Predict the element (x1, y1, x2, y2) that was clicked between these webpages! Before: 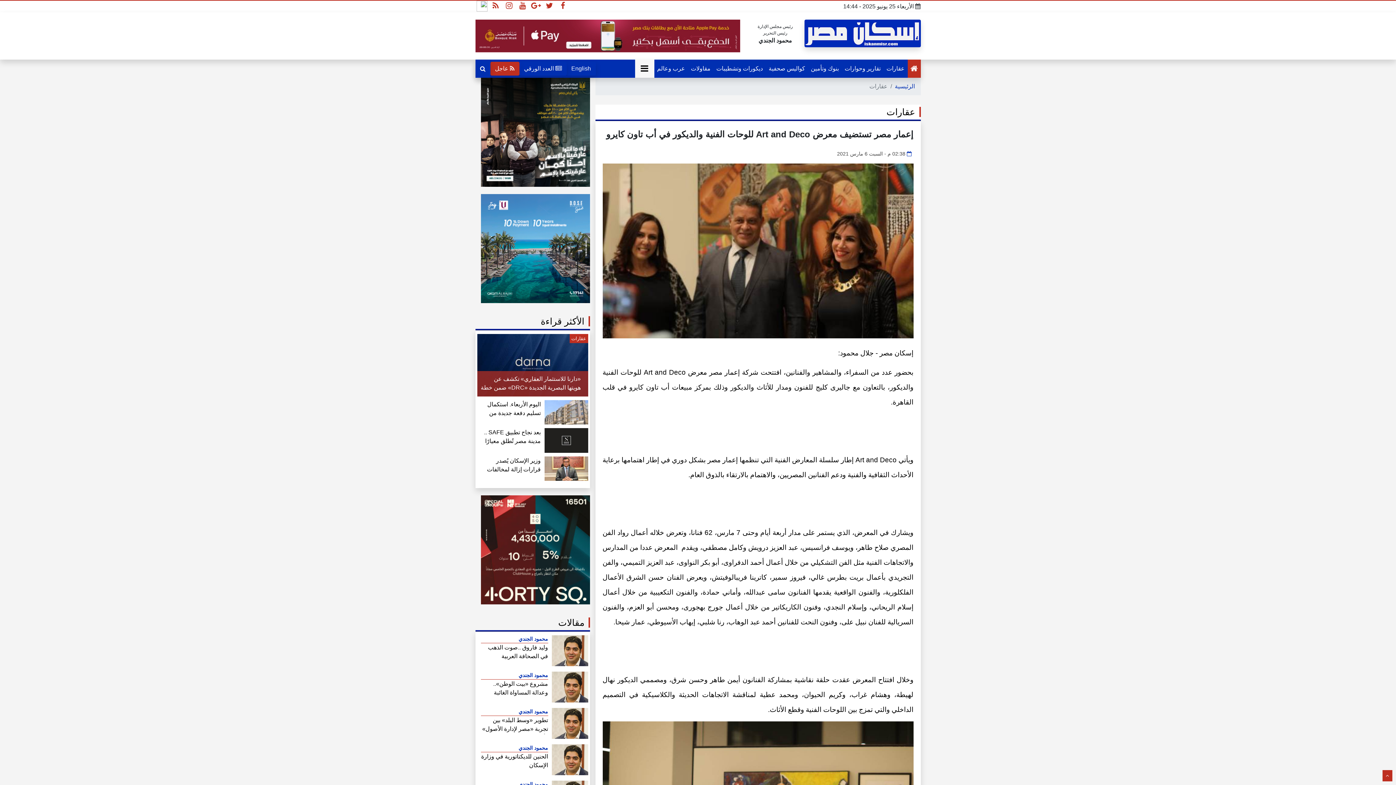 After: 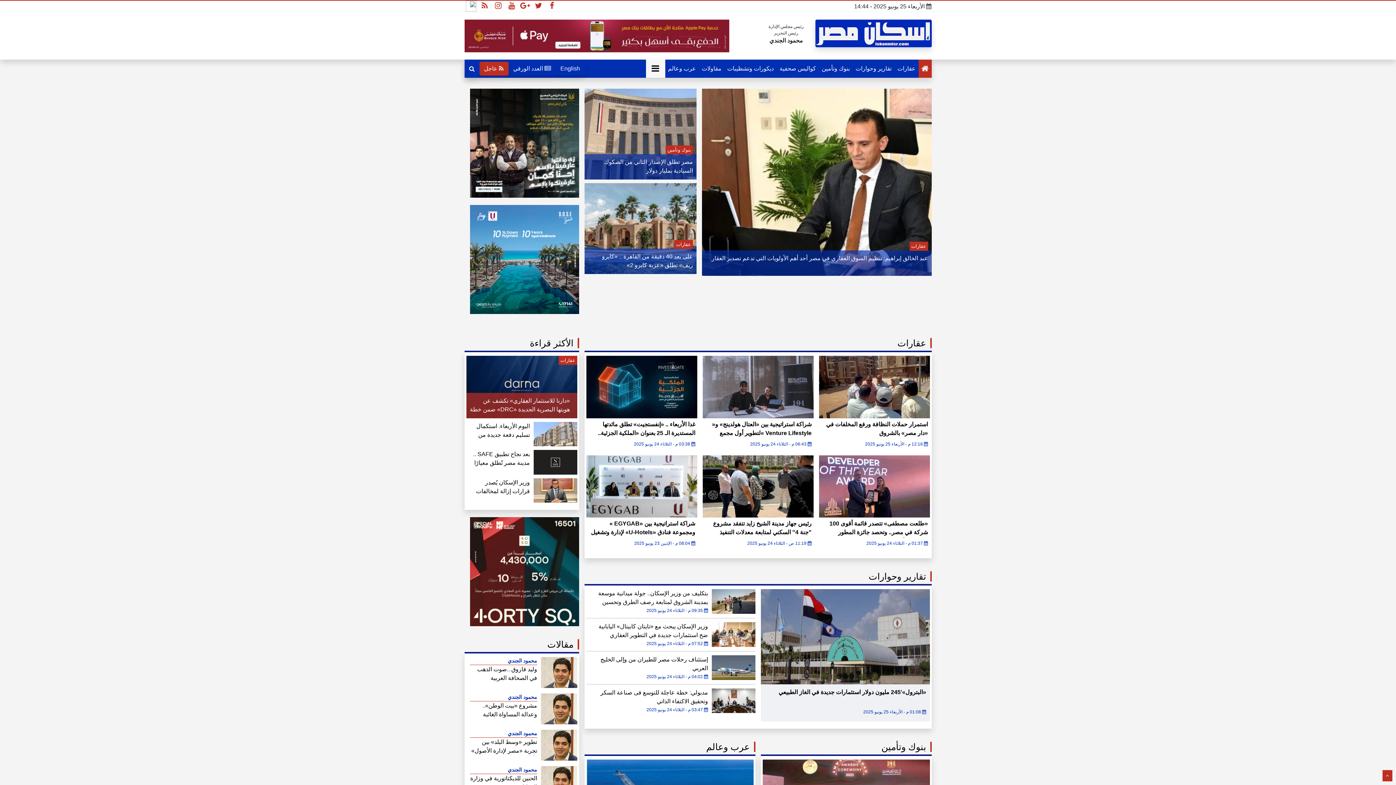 Action: bbox: (804, 19, 920, 47)